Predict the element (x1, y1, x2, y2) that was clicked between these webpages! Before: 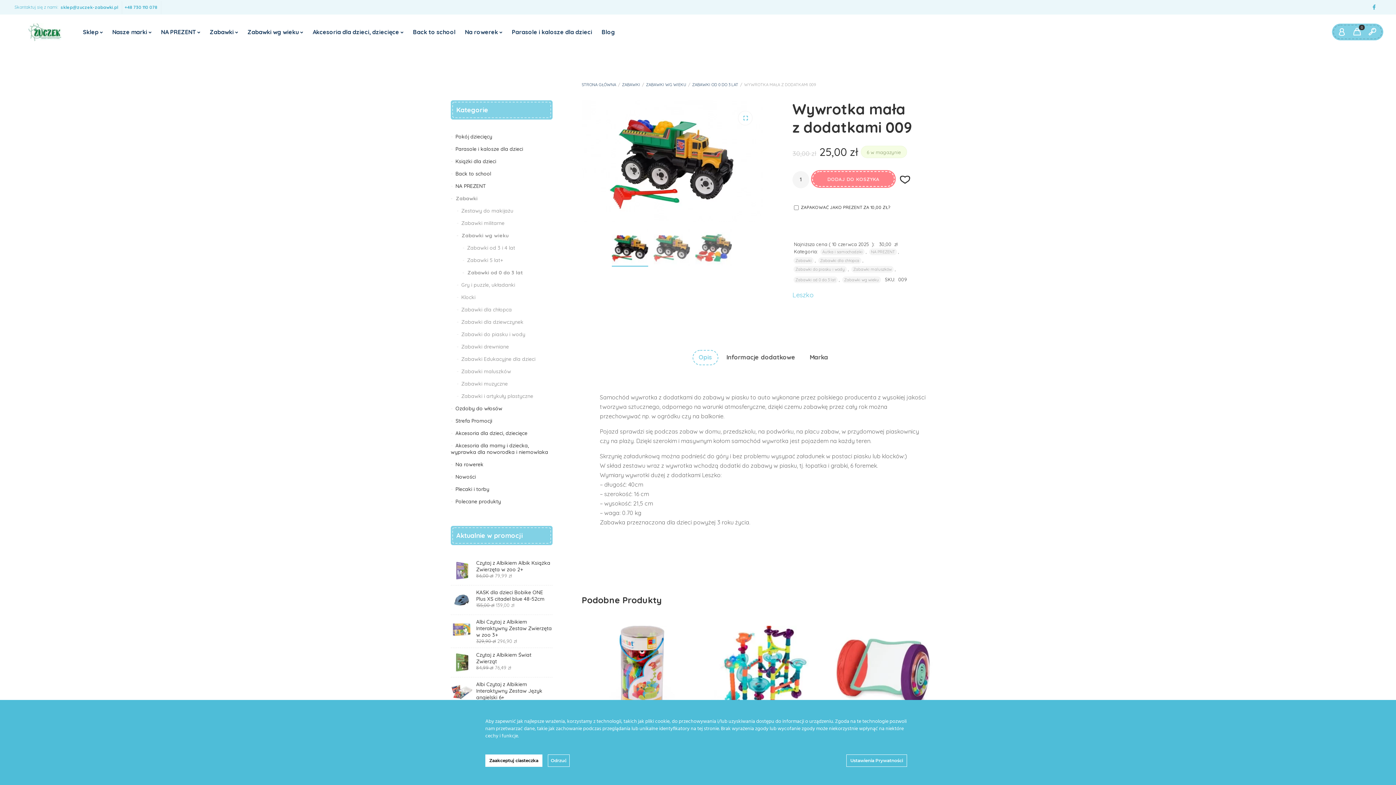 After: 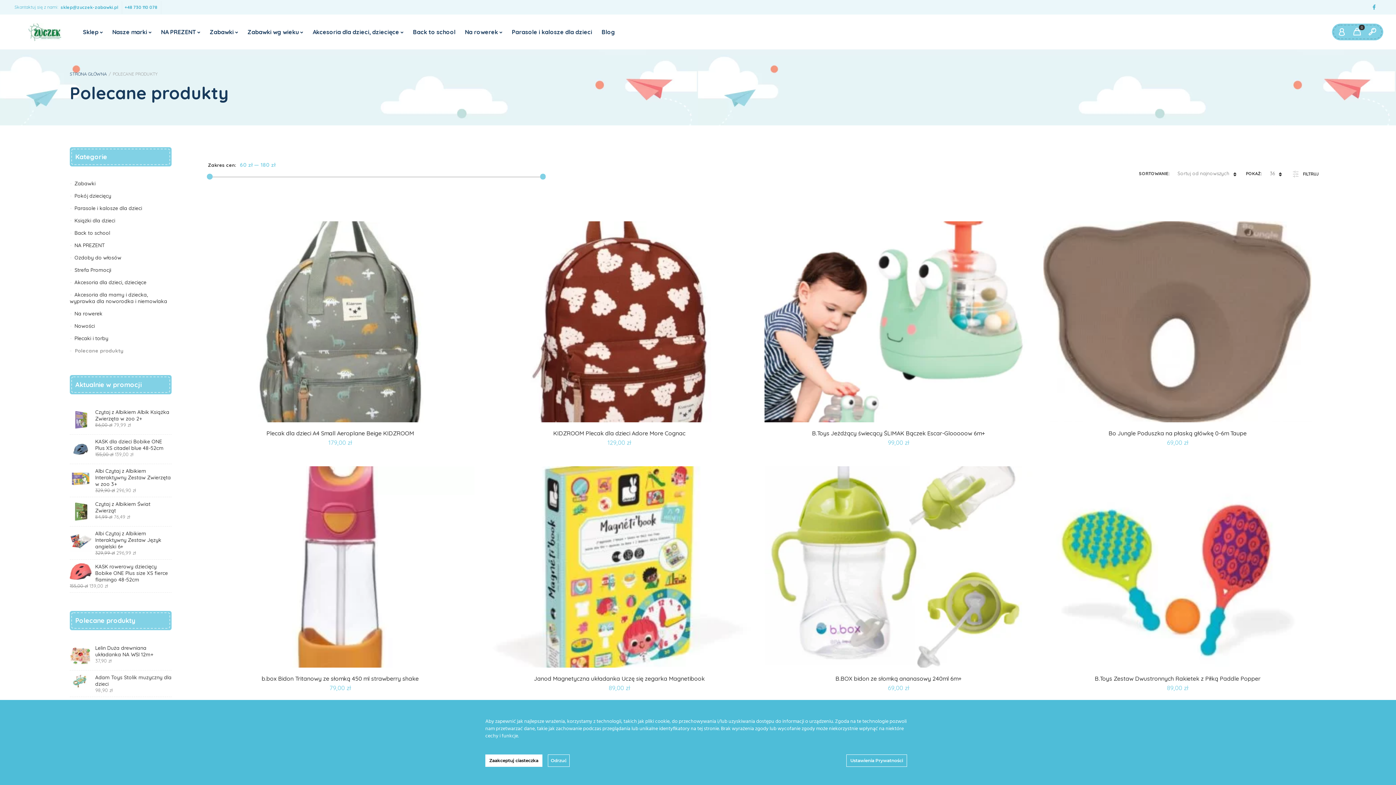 Action: bbox: (450, 495, 552, 508) label: Polecane produkty